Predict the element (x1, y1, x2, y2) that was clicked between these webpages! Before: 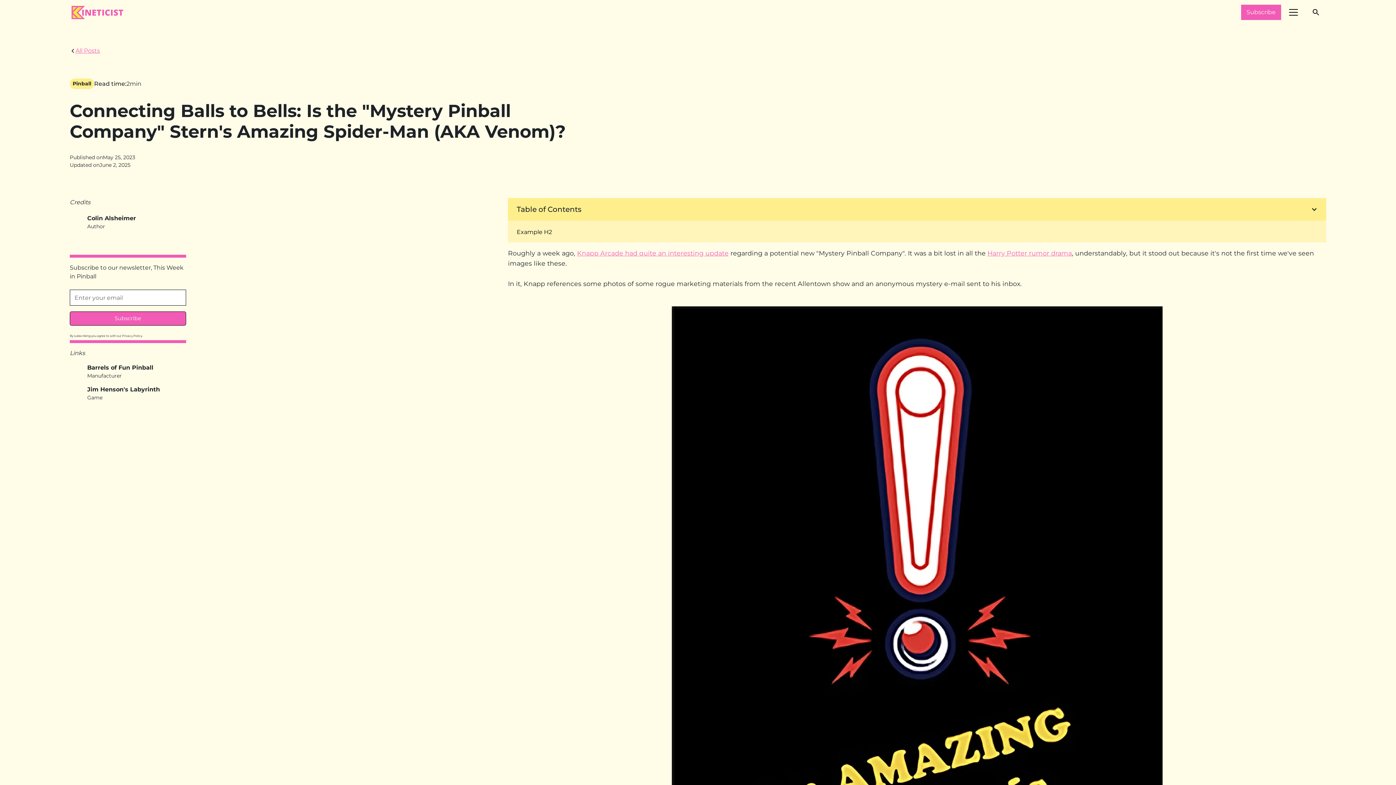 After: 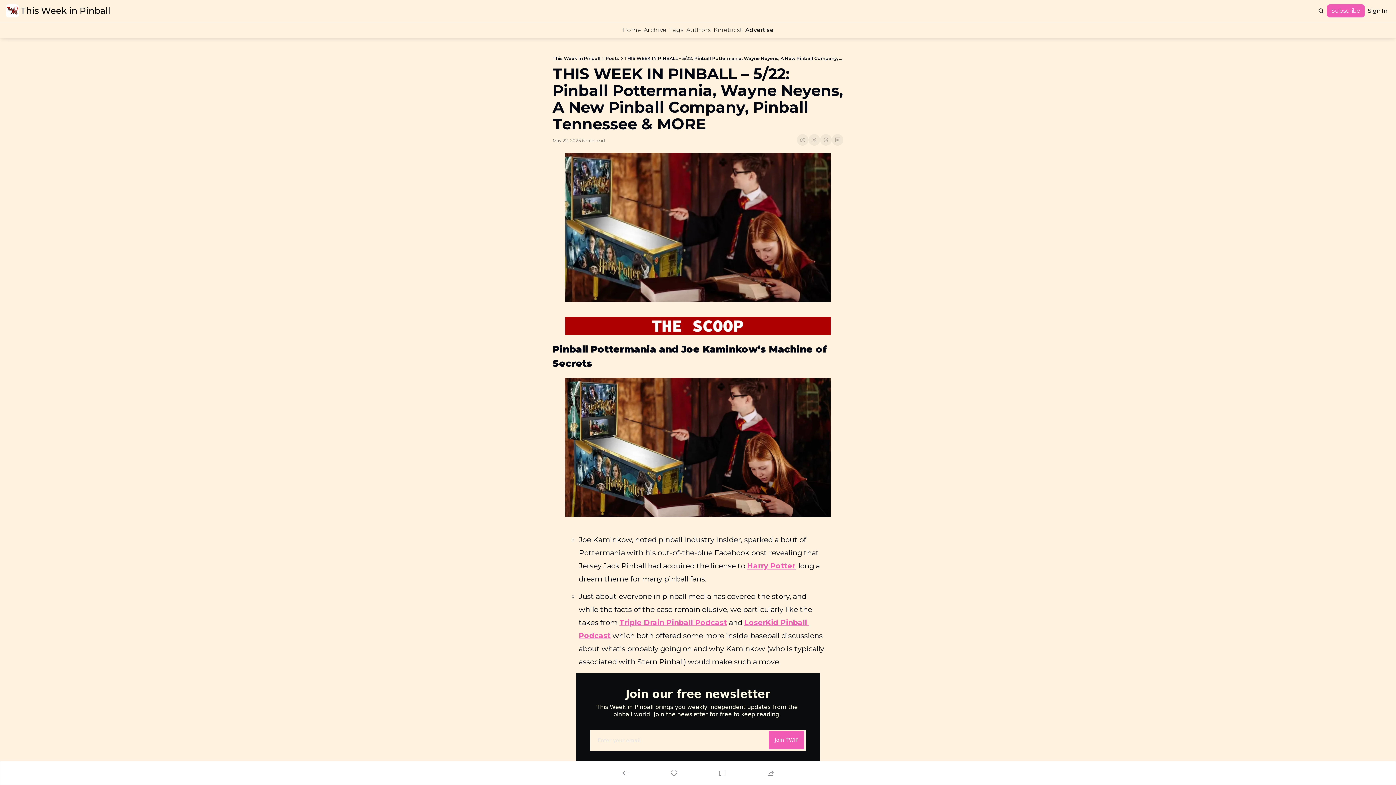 Action: bbox: (987, 249, 1072, 257) label: Harry Potter rumor drama